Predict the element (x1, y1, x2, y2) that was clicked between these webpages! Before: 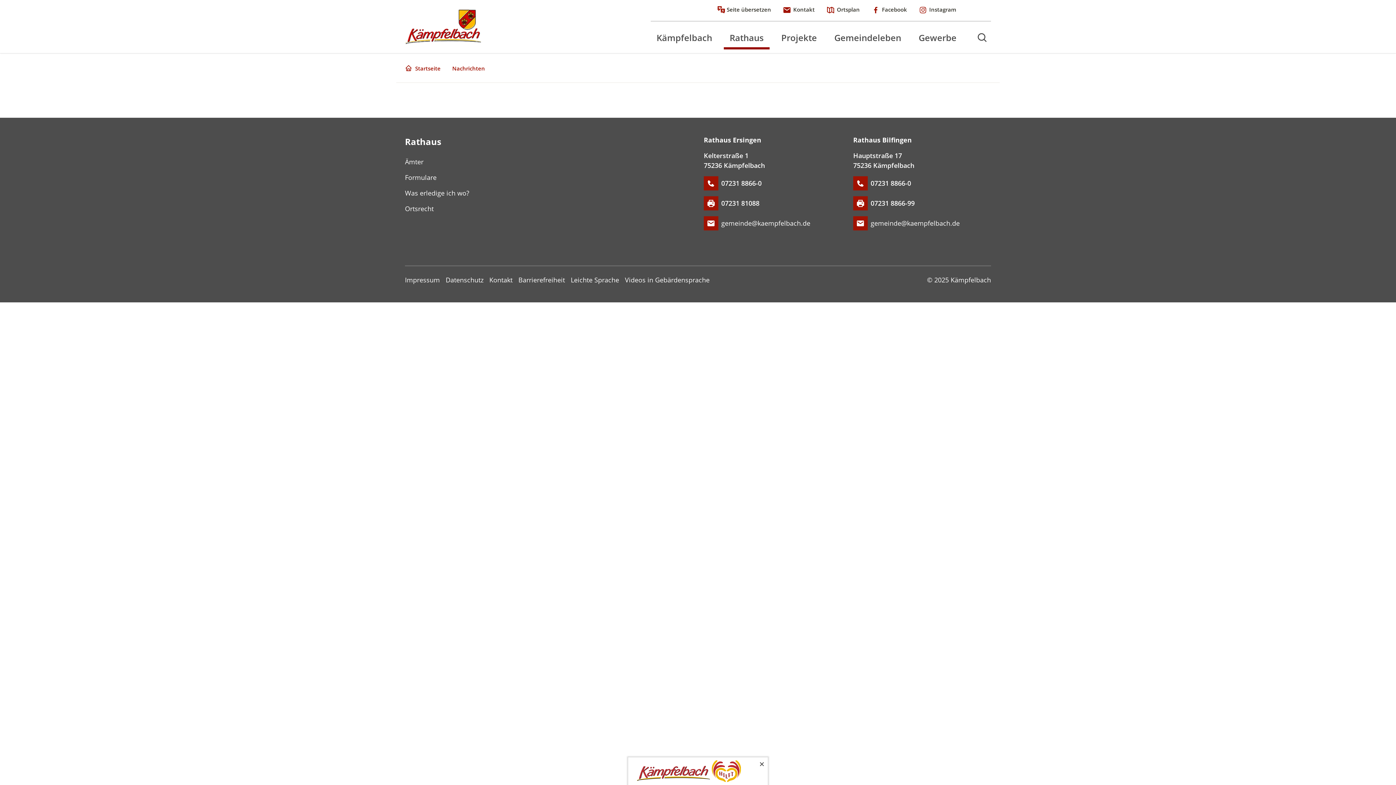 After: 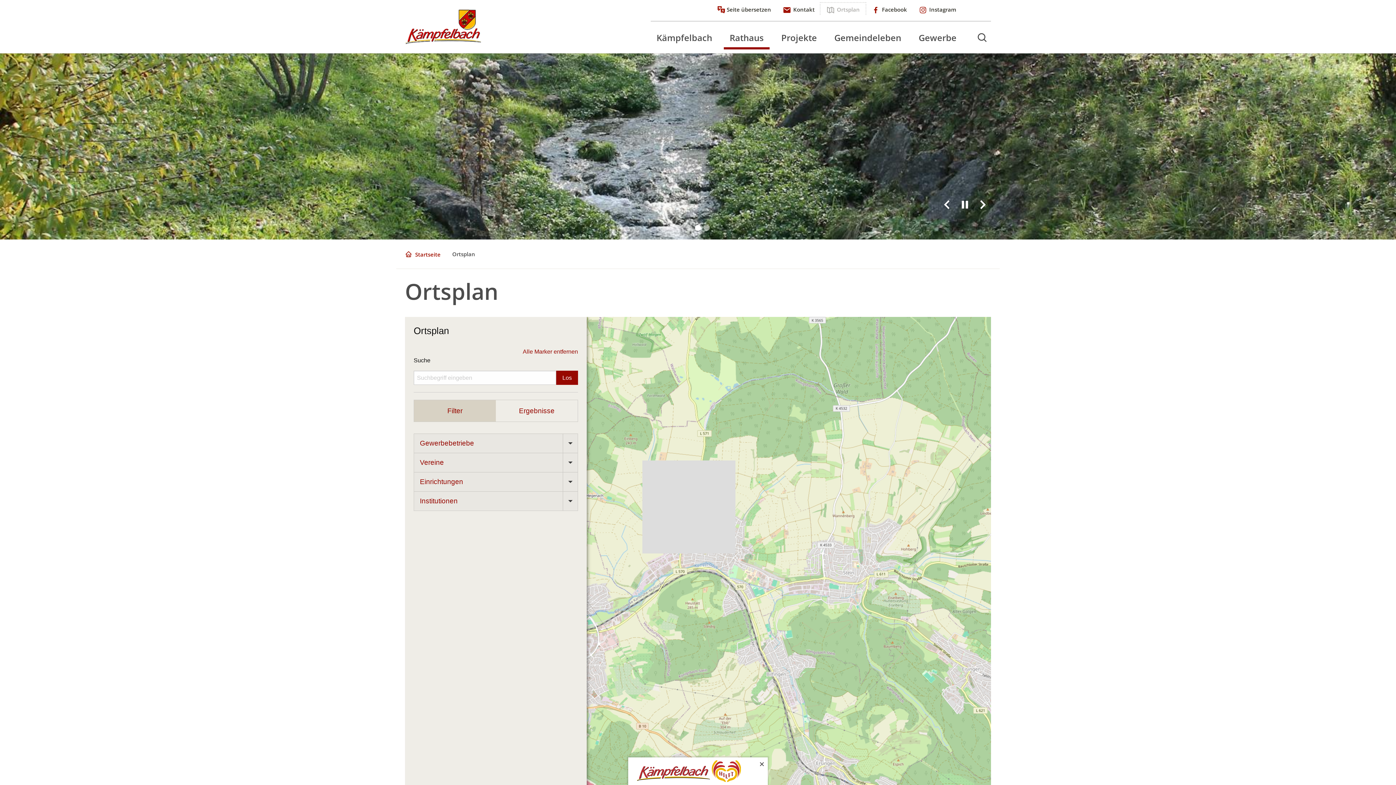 Action: bbox: (820, 2, 865, 15) label:  Ortsplan